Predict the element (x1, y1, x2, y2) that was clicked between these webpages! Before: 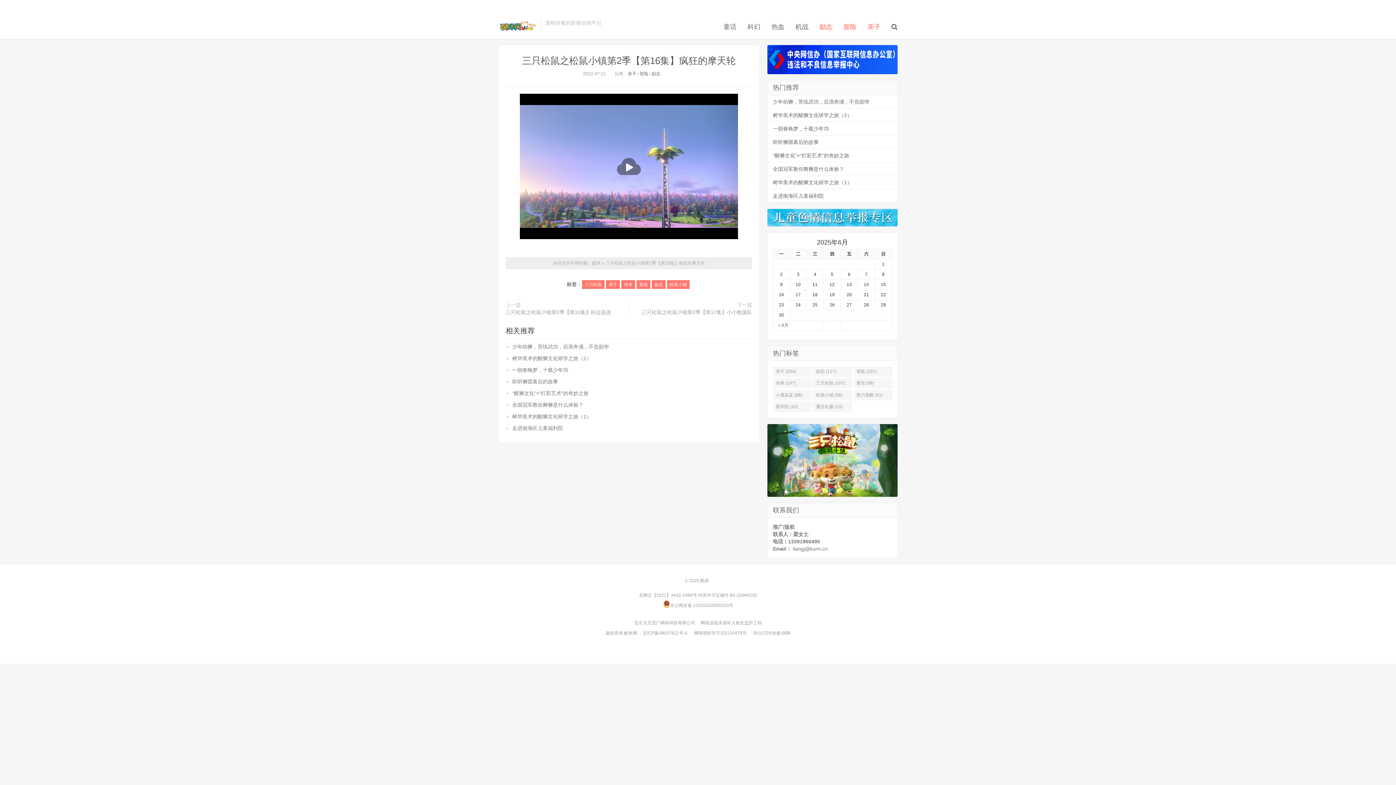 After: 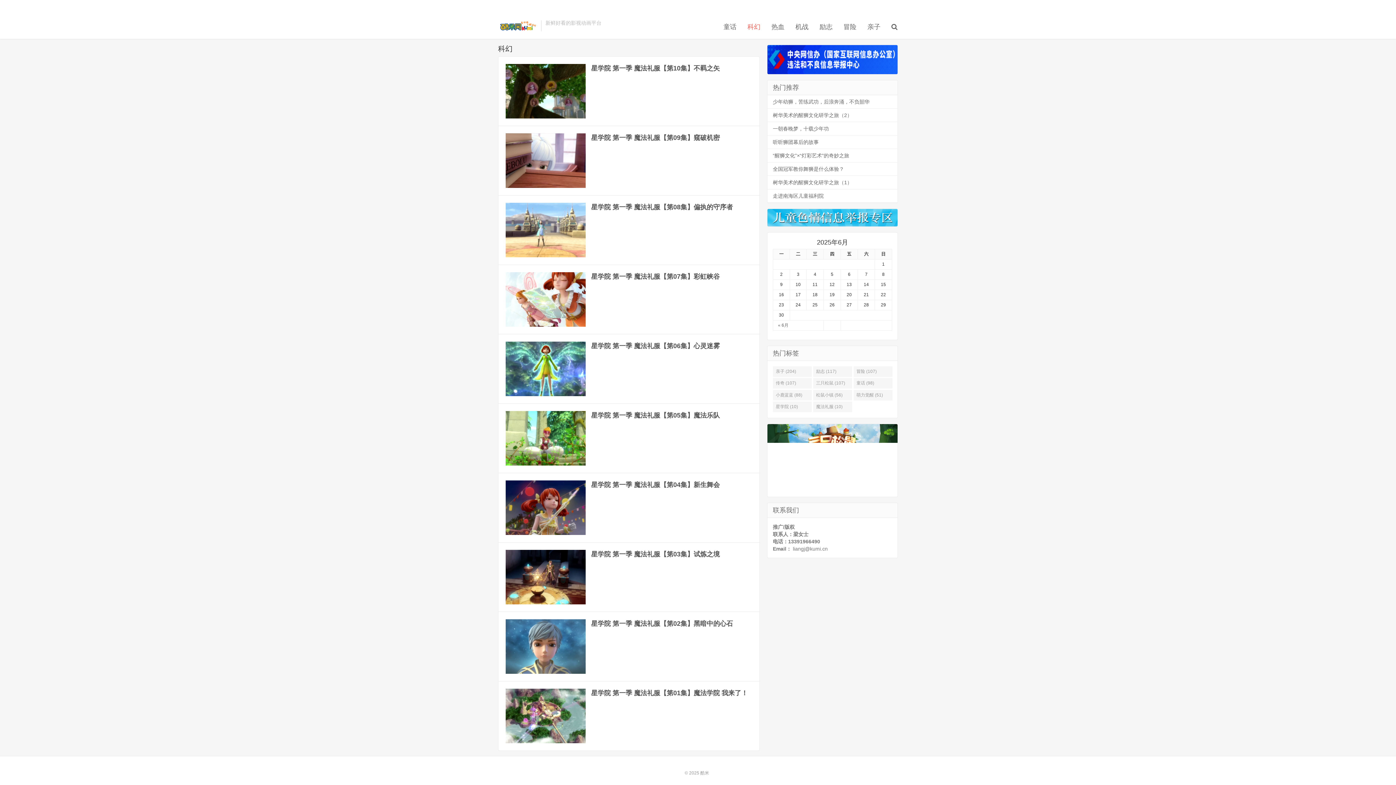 Action: label: 科幻 bbox: (742, 22, 766, 31)